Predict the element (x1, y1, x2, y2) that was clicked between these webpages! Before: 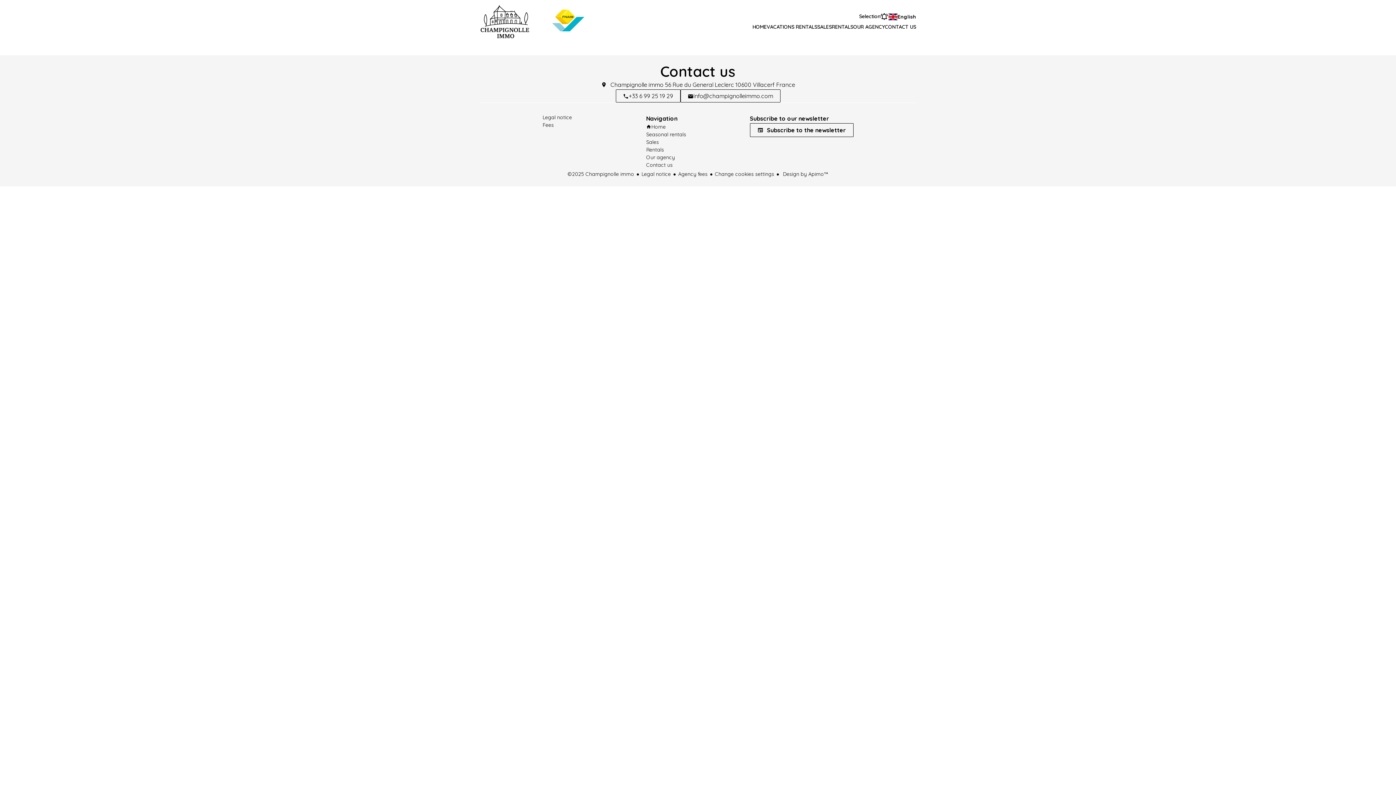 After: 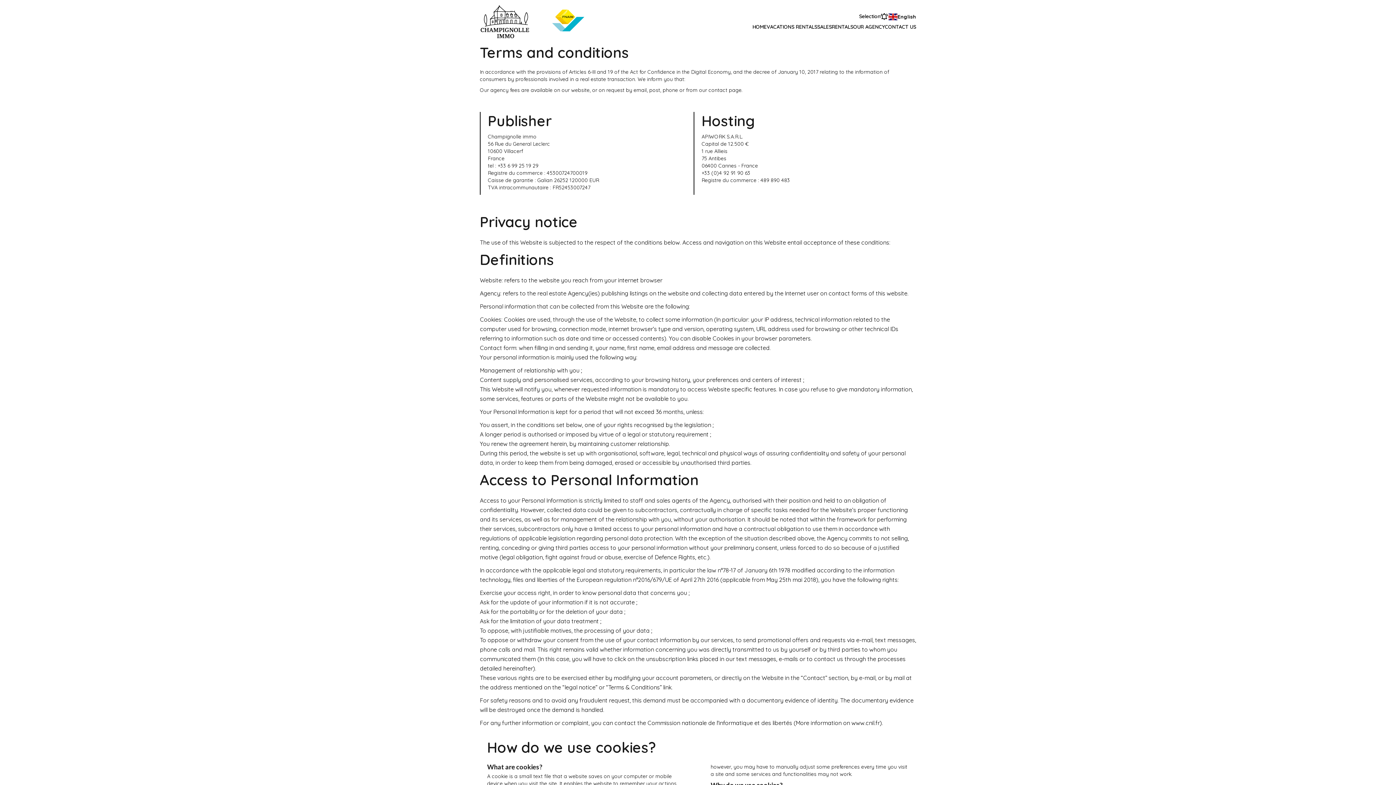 Action: label: Legal notice bbox: (542, 114, 572, 120)